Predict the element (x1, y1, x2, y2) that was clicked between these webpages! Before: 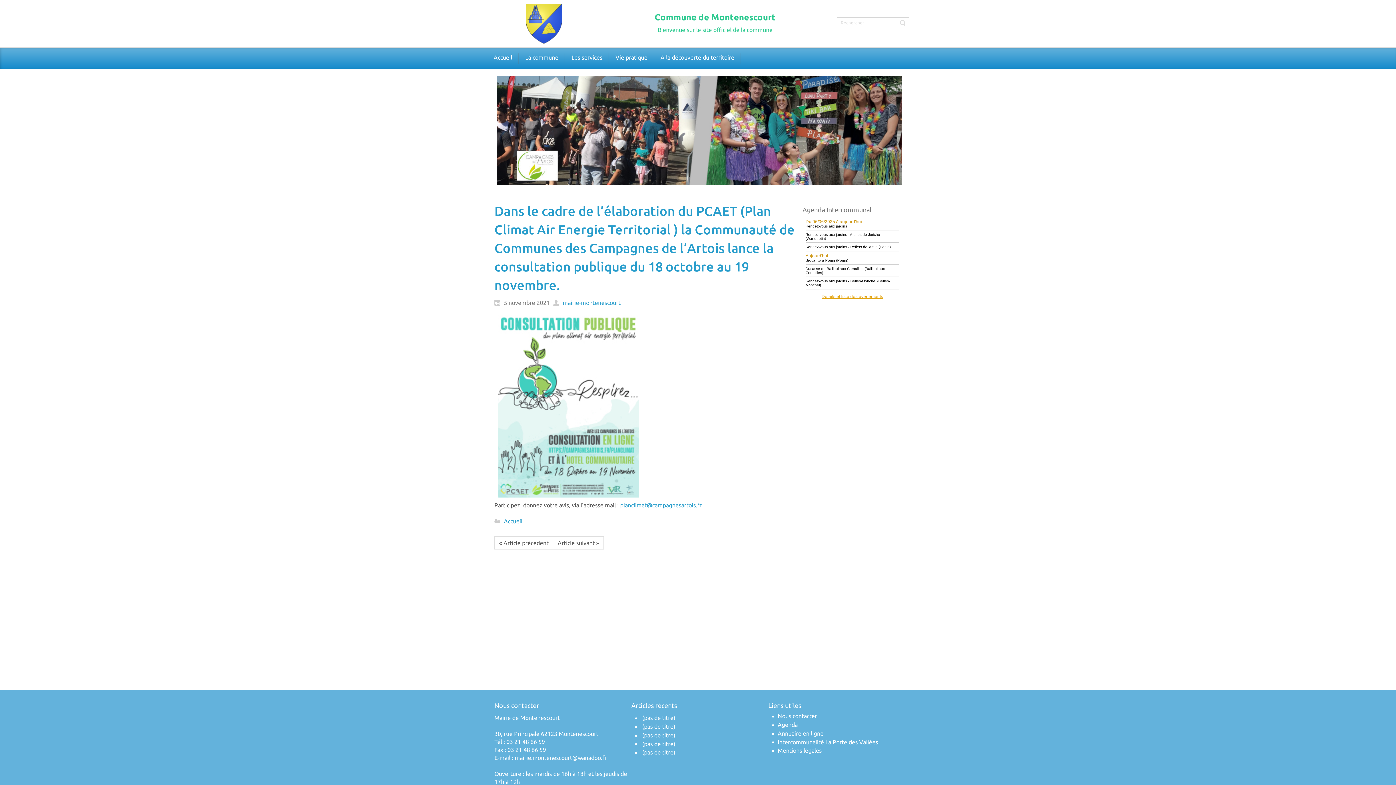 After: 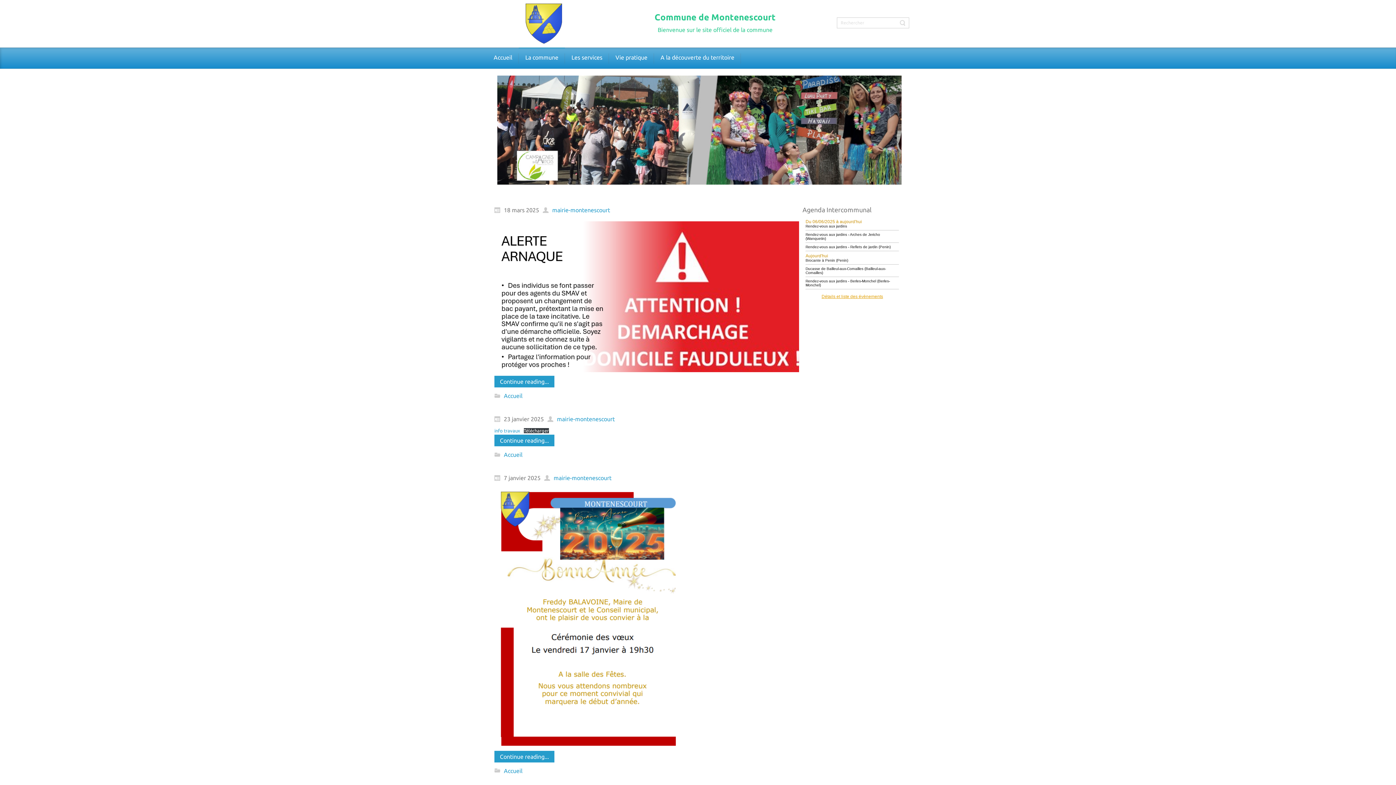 Action: bbox: (504, 518, 522, 524) label: Accueil